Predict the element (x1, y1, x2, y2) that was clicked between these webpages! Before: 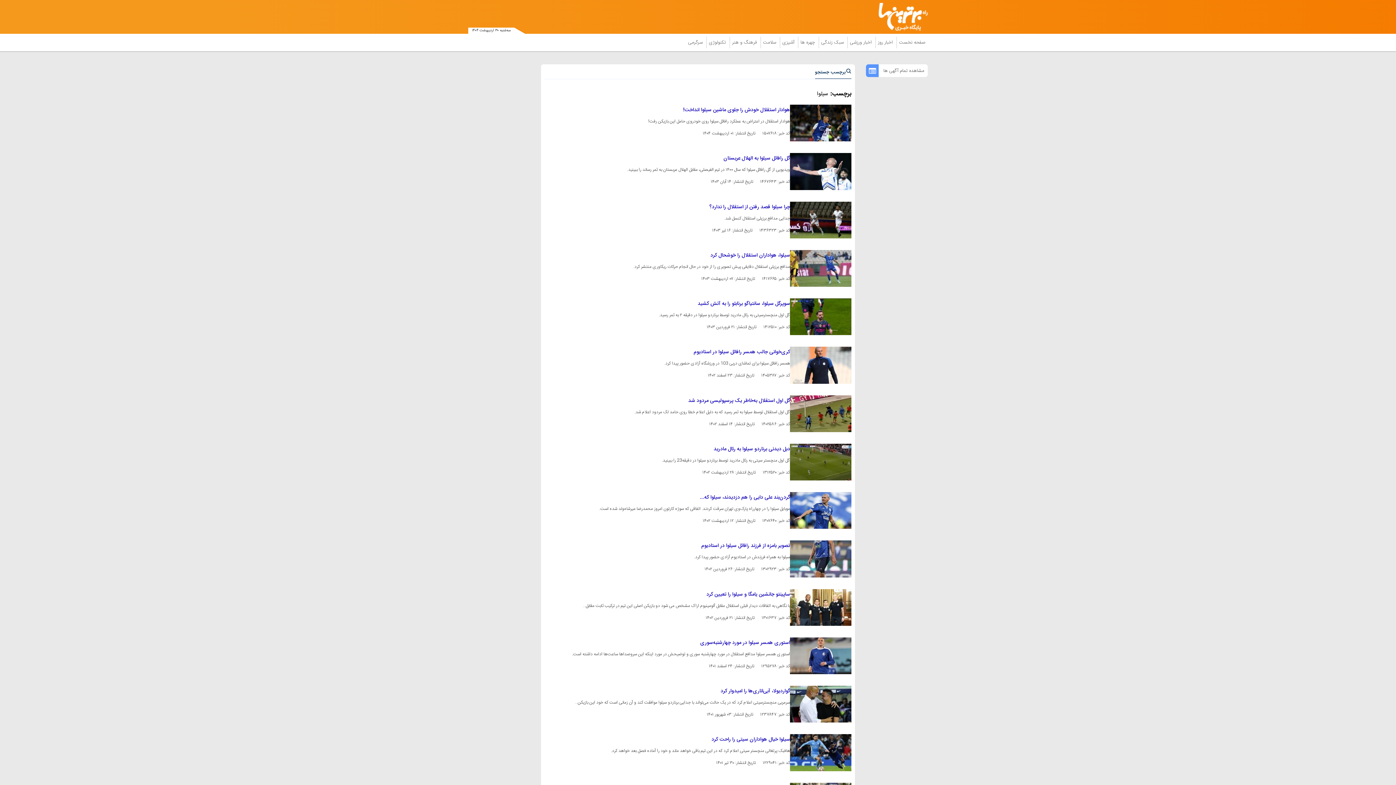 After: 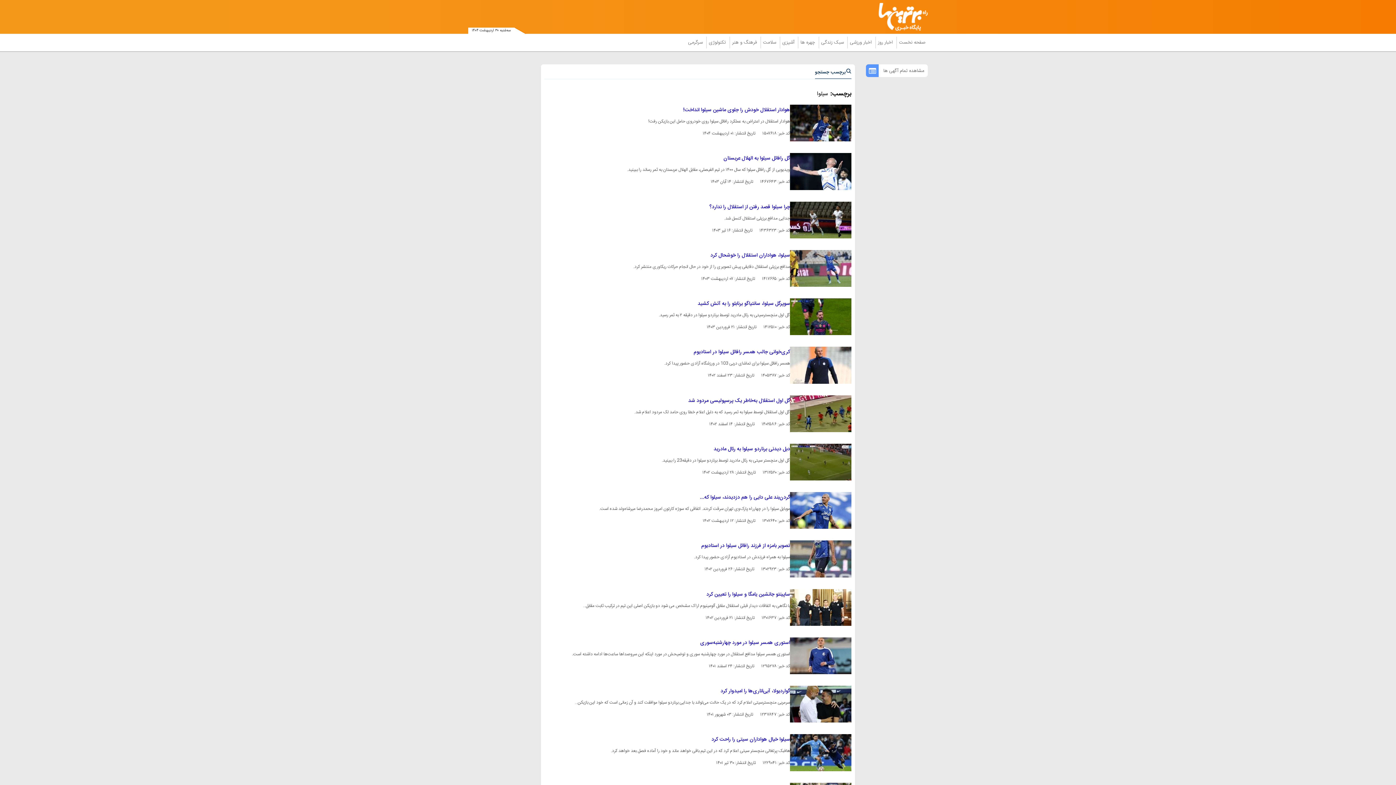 Action: label: مشاهده تمام آگهی ها bbox: (869, 66, 924, 74)